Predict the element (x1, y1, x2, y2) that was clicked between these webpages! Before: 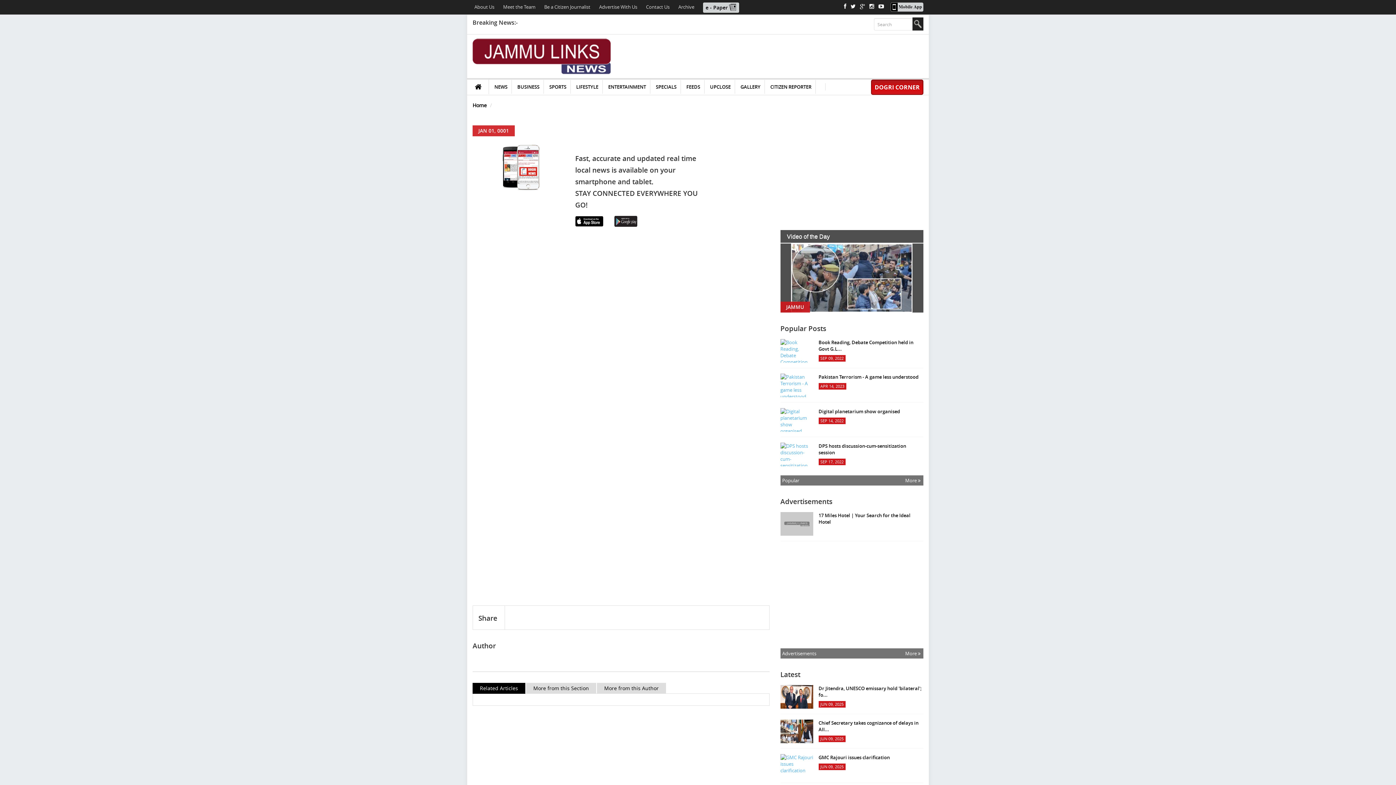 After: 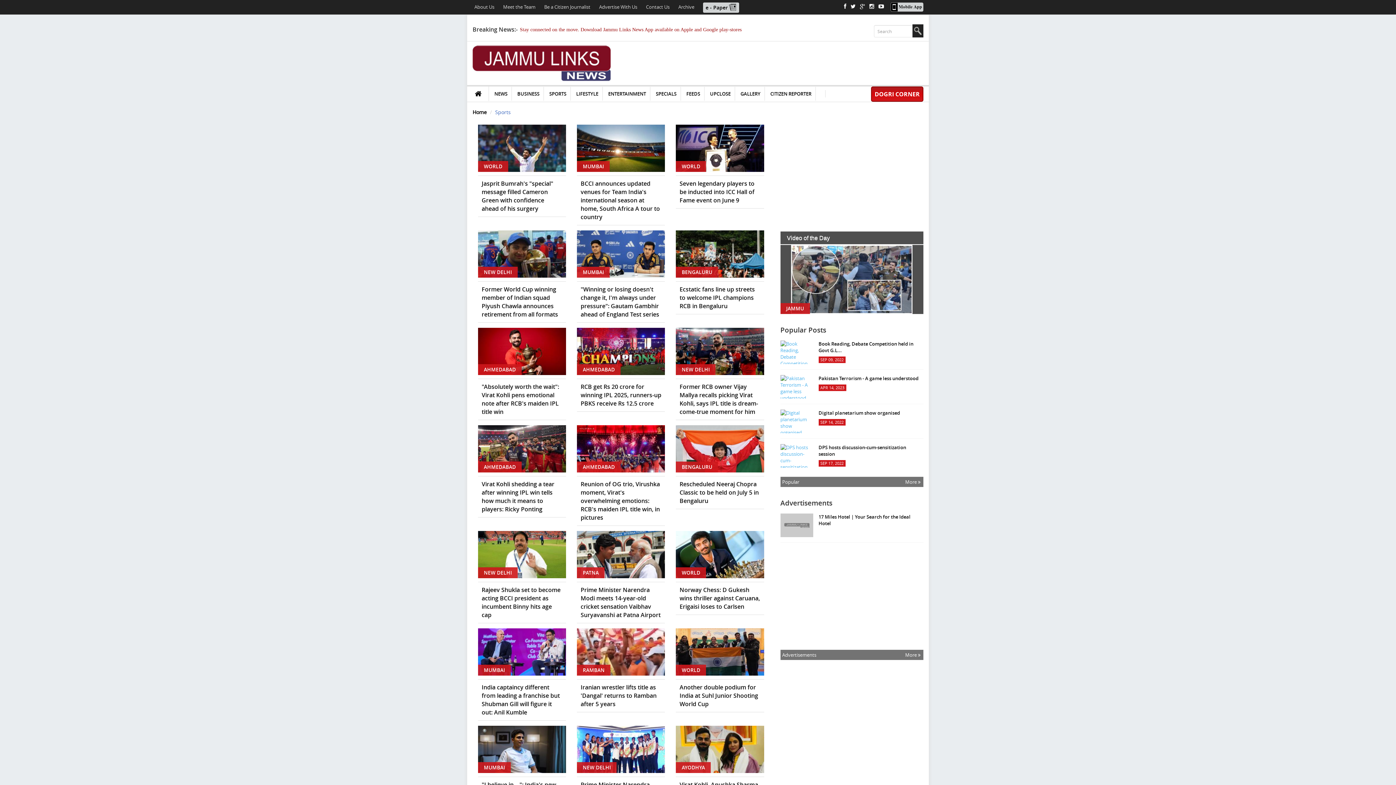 Action: label: SPORTS bbox: (549, 83, 566, 90)